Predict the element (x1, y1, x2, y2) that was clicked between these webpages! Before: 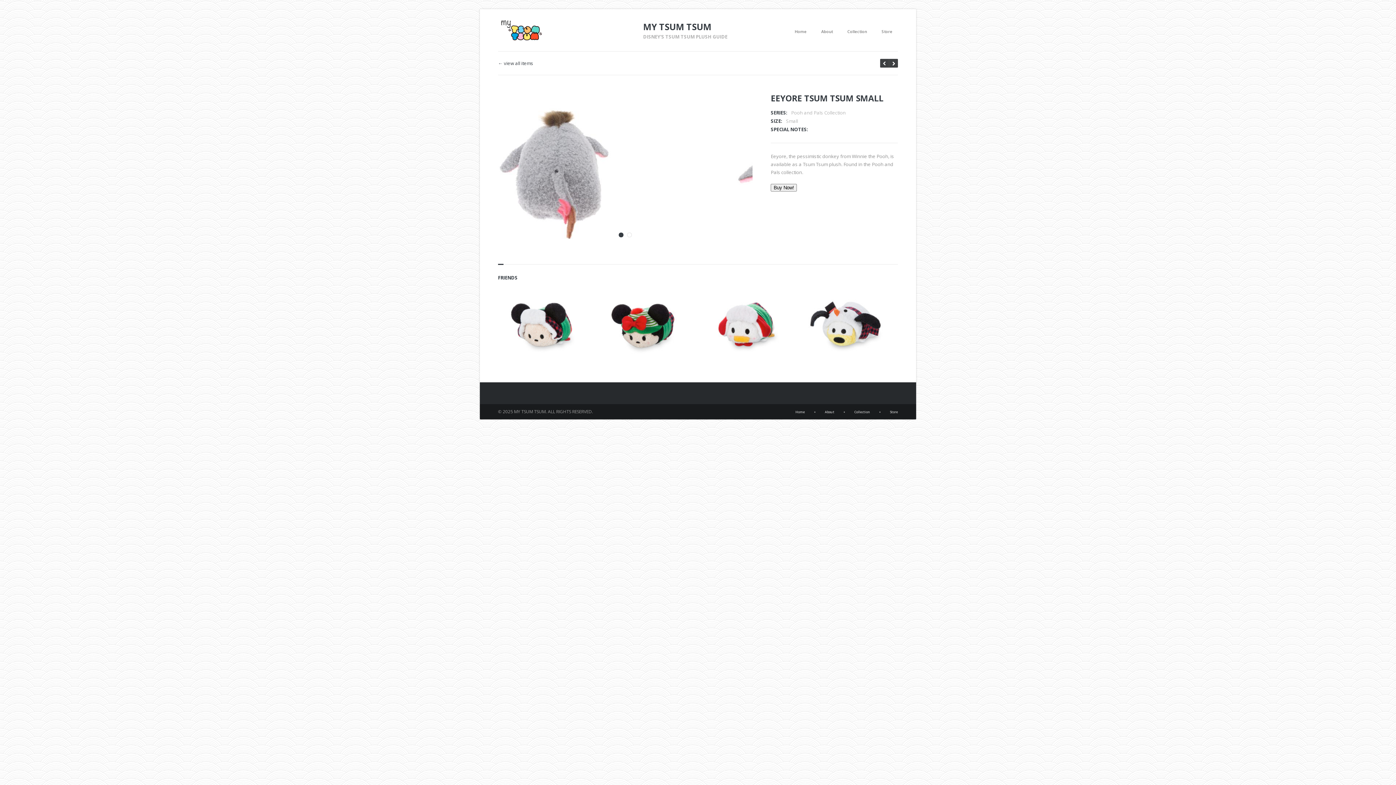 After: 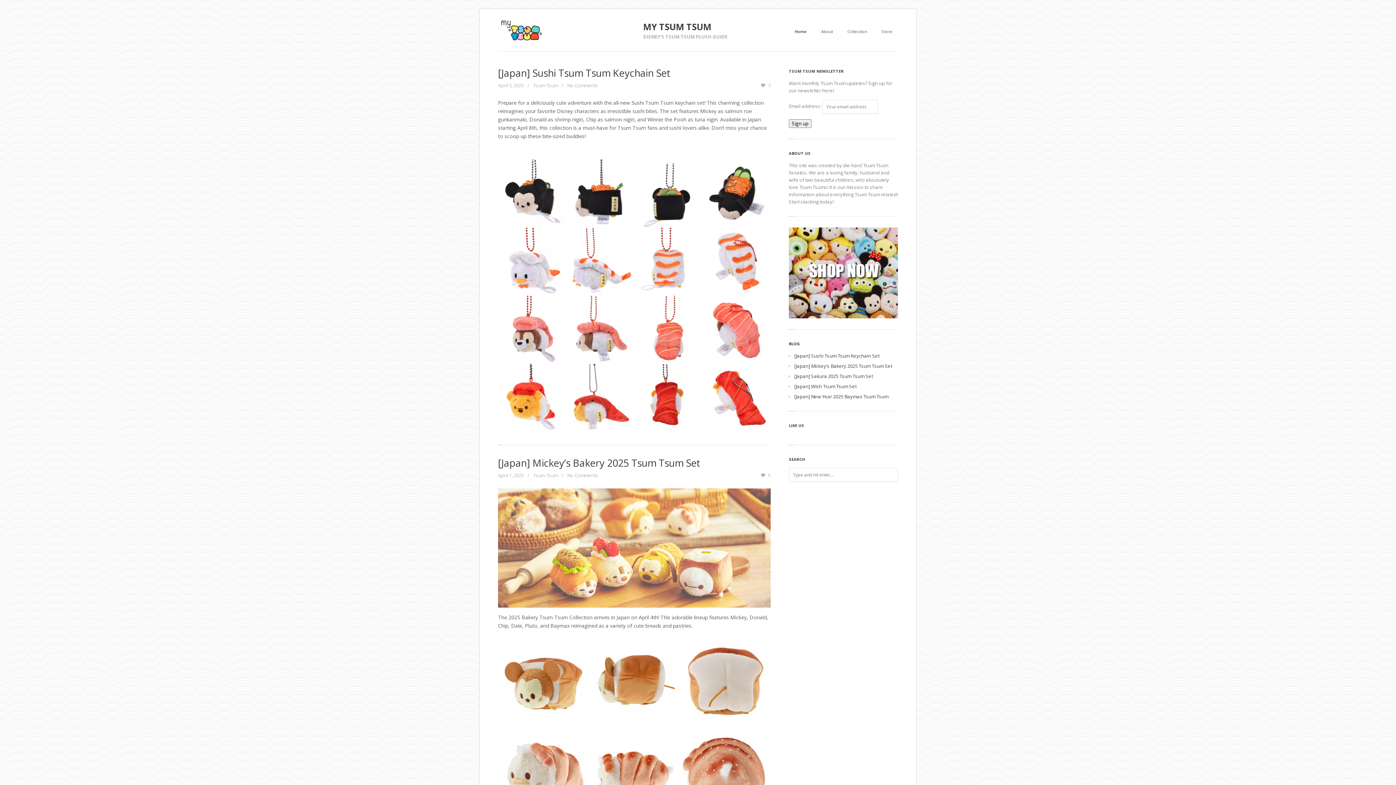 Action: label: Home bbox: (795, 410, 805, 413)